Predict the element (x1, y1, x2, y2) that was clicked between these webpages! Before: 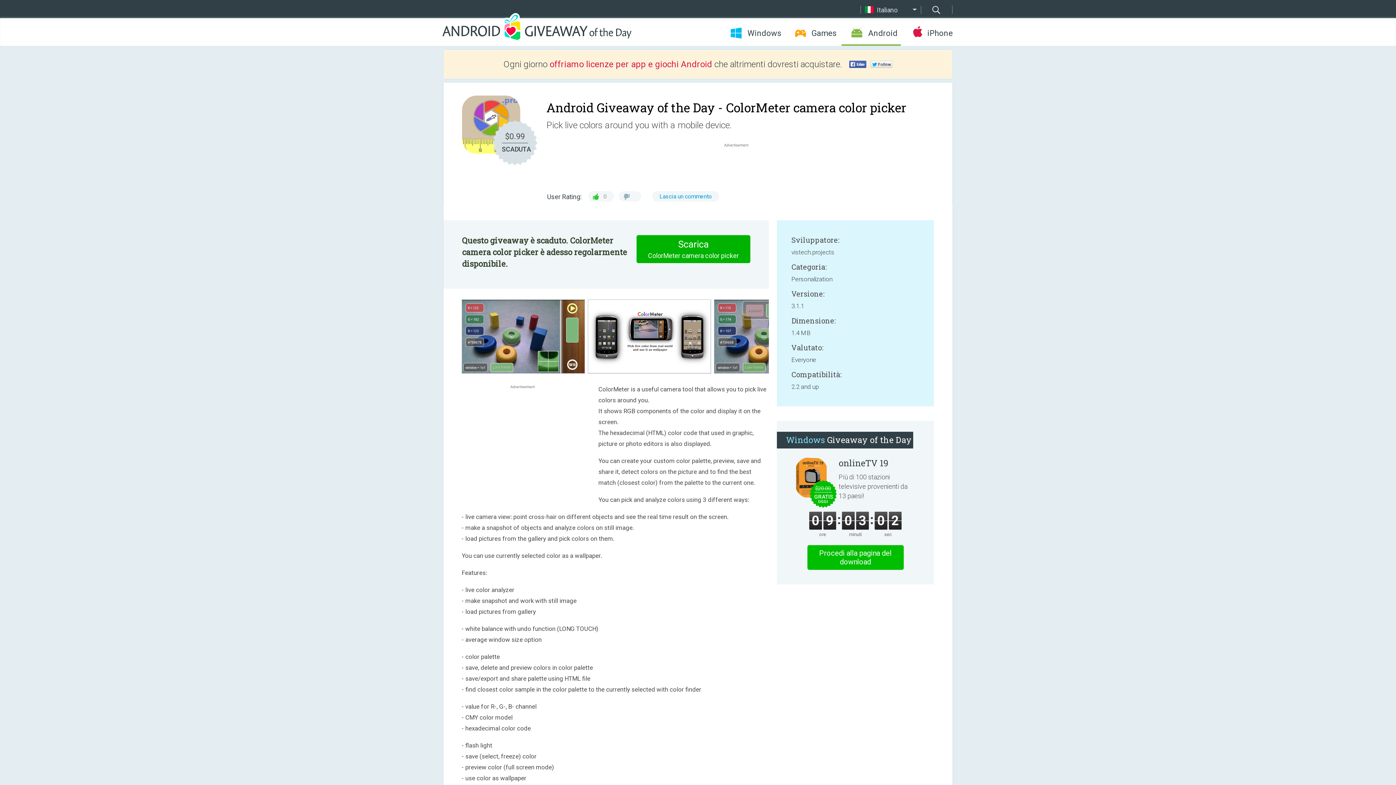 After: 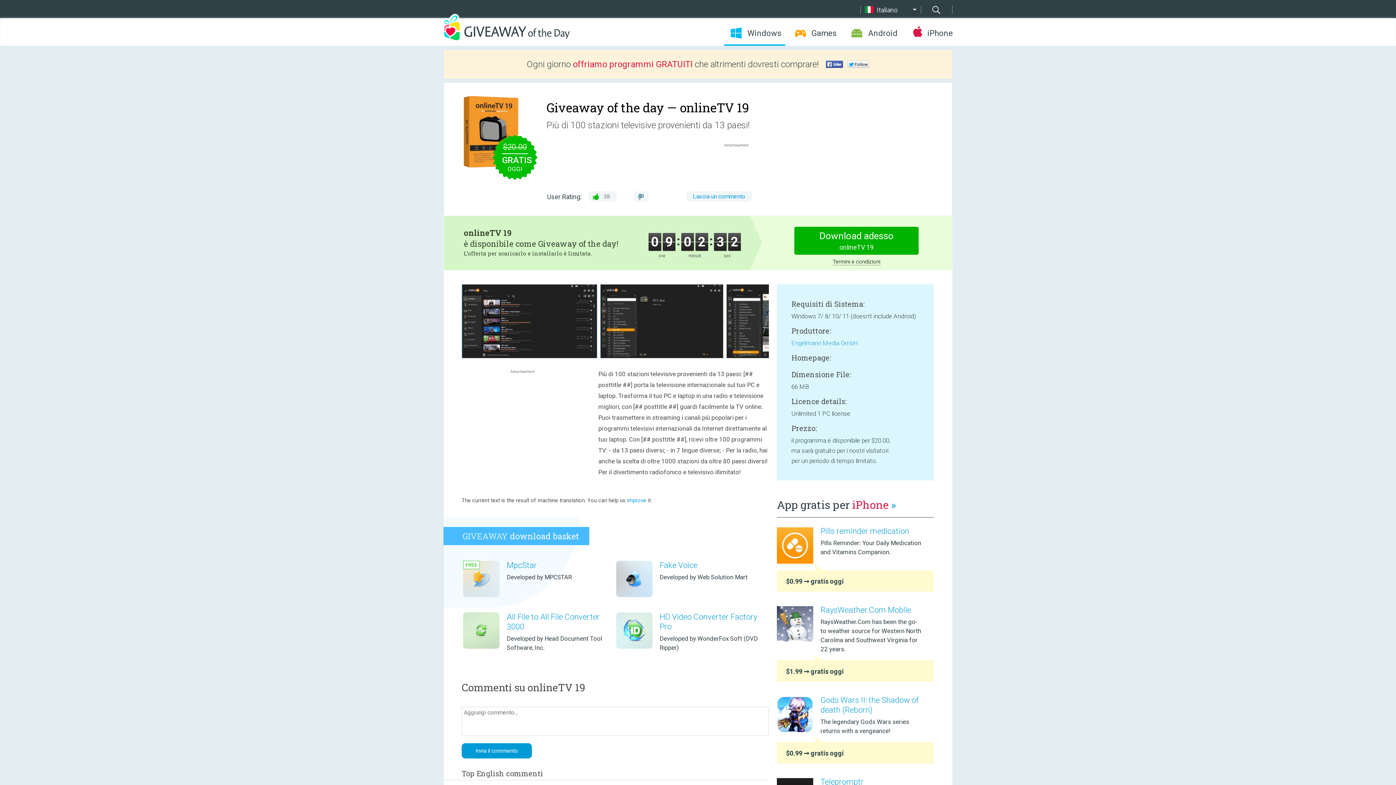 Action: bbox: (809, 480, 836, 508)